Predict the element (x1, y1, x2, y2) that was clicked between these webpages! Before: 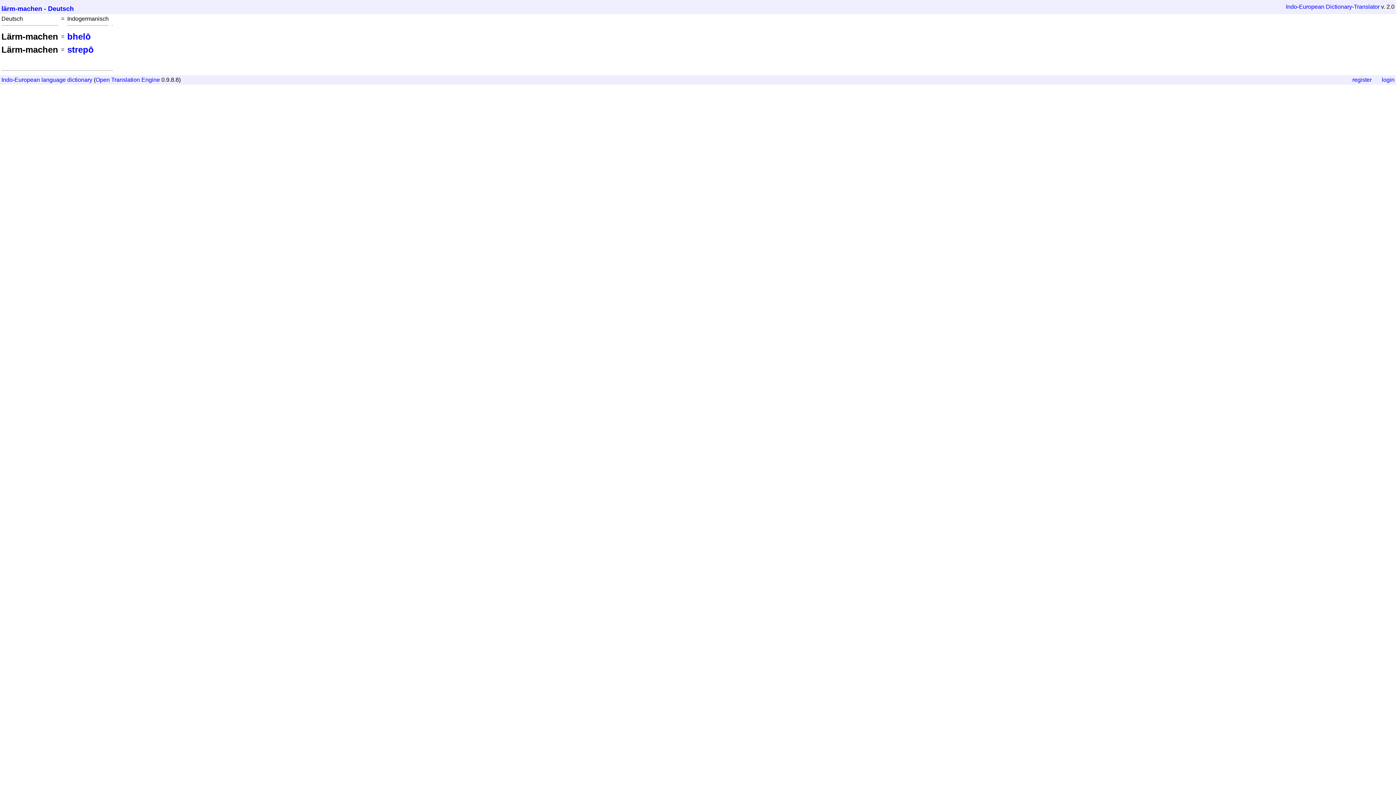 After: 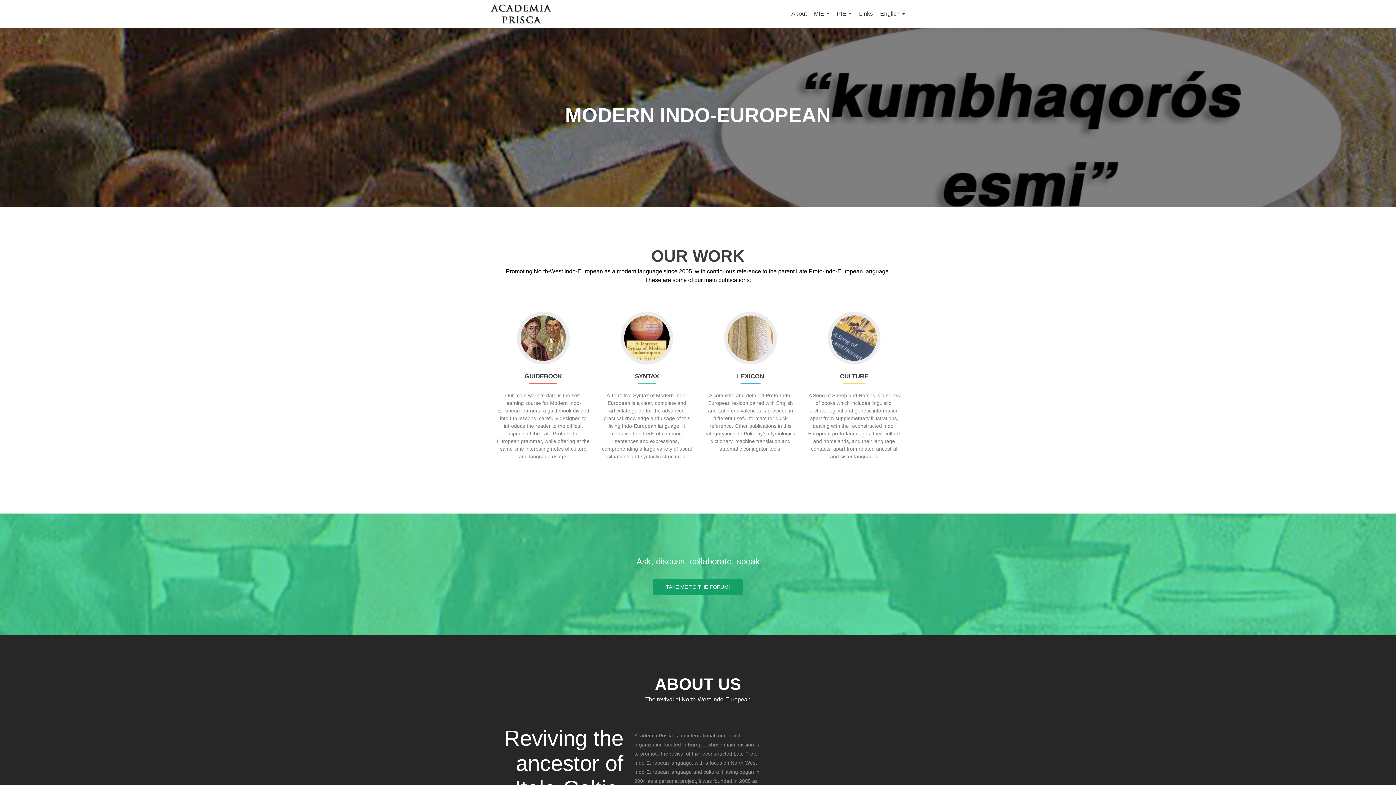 Action: label: Indo-European bbox: (1, 76, 40, 82)